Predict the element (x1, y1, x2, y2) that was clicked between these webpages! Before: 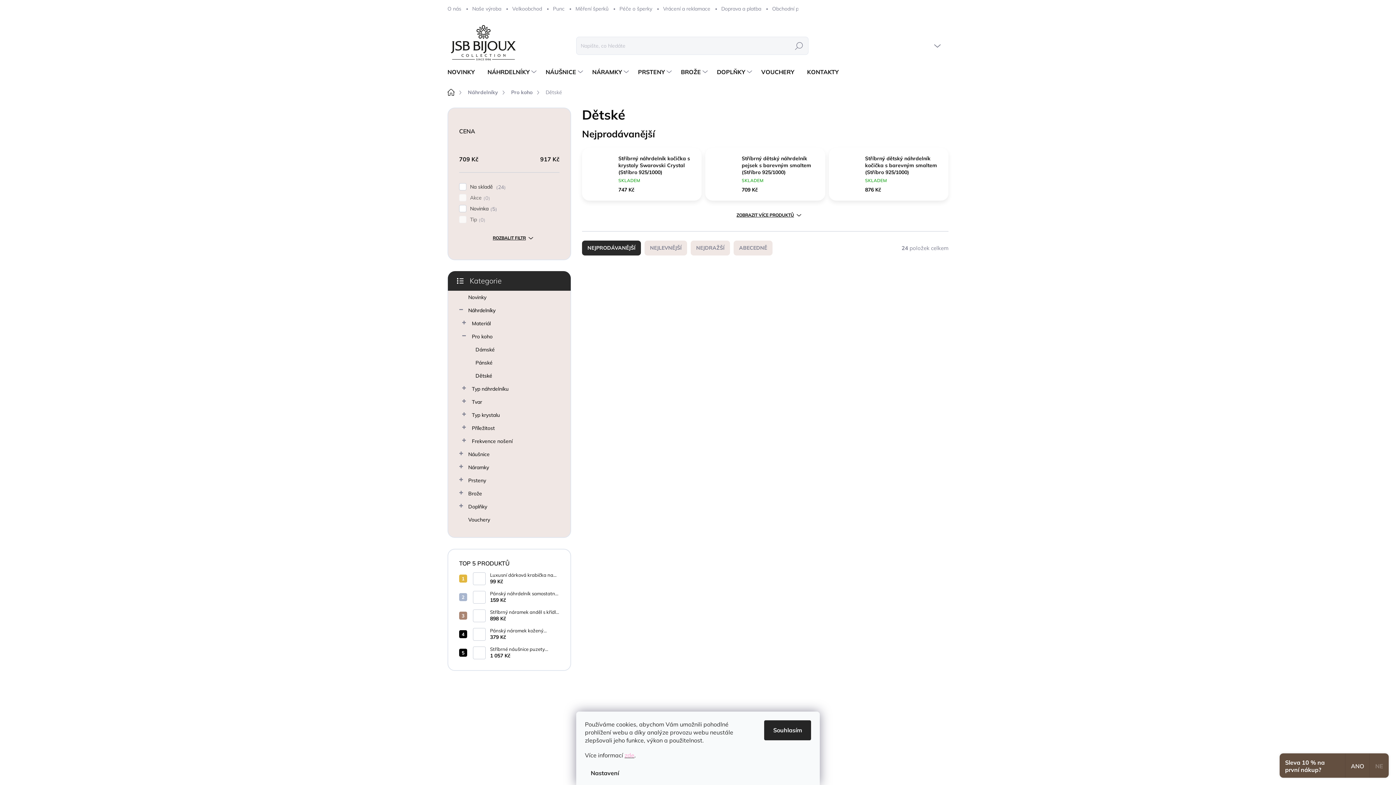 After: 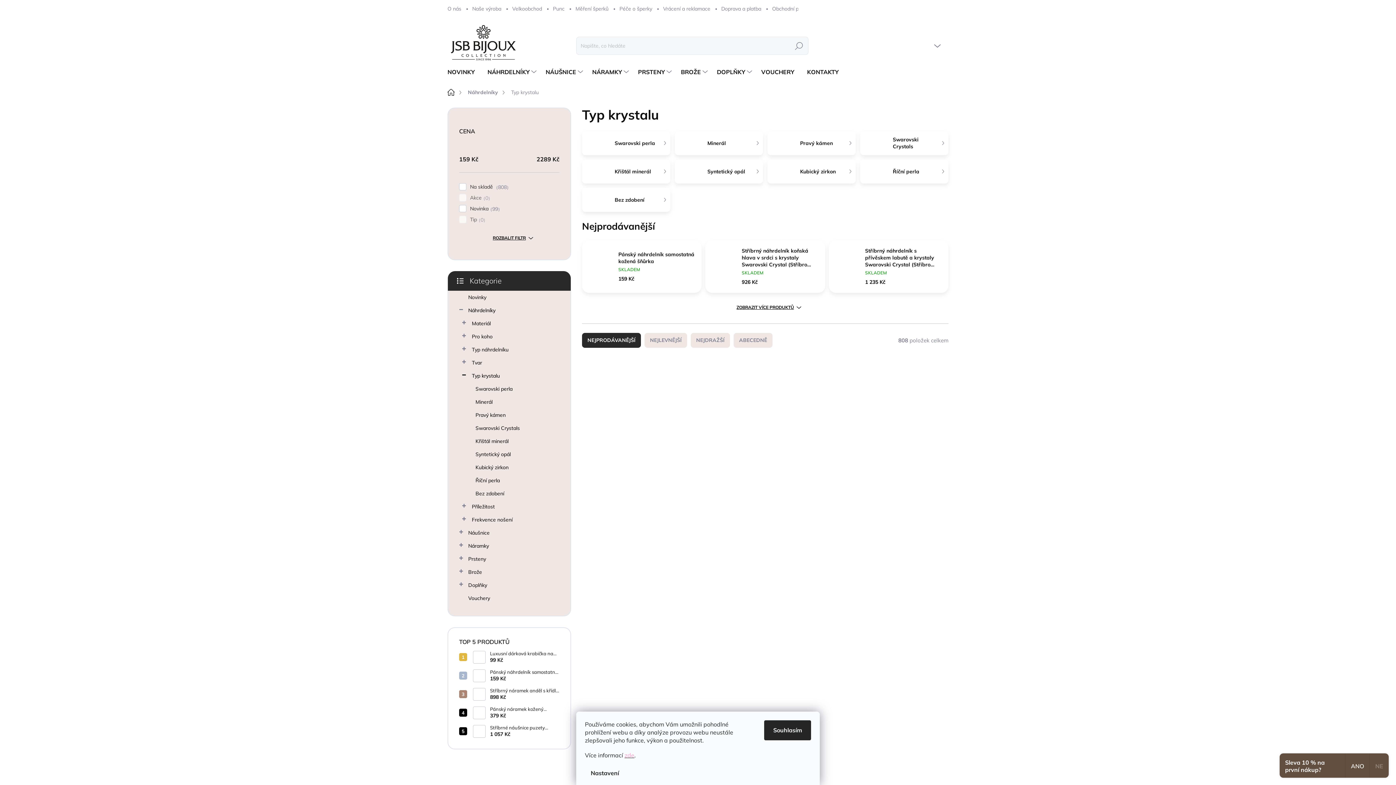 Action: label: Typ krystalu
  bbox: (459, 408, 559, 421)